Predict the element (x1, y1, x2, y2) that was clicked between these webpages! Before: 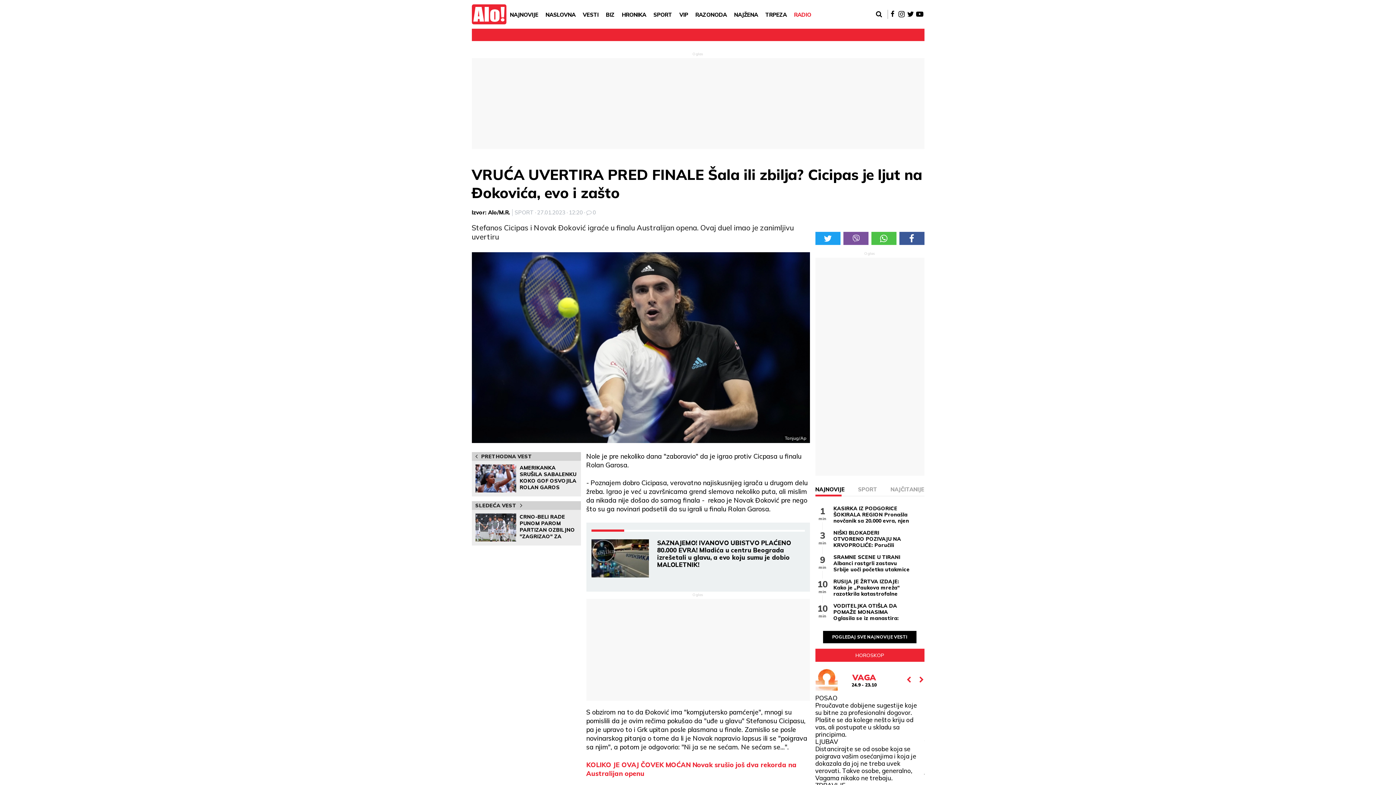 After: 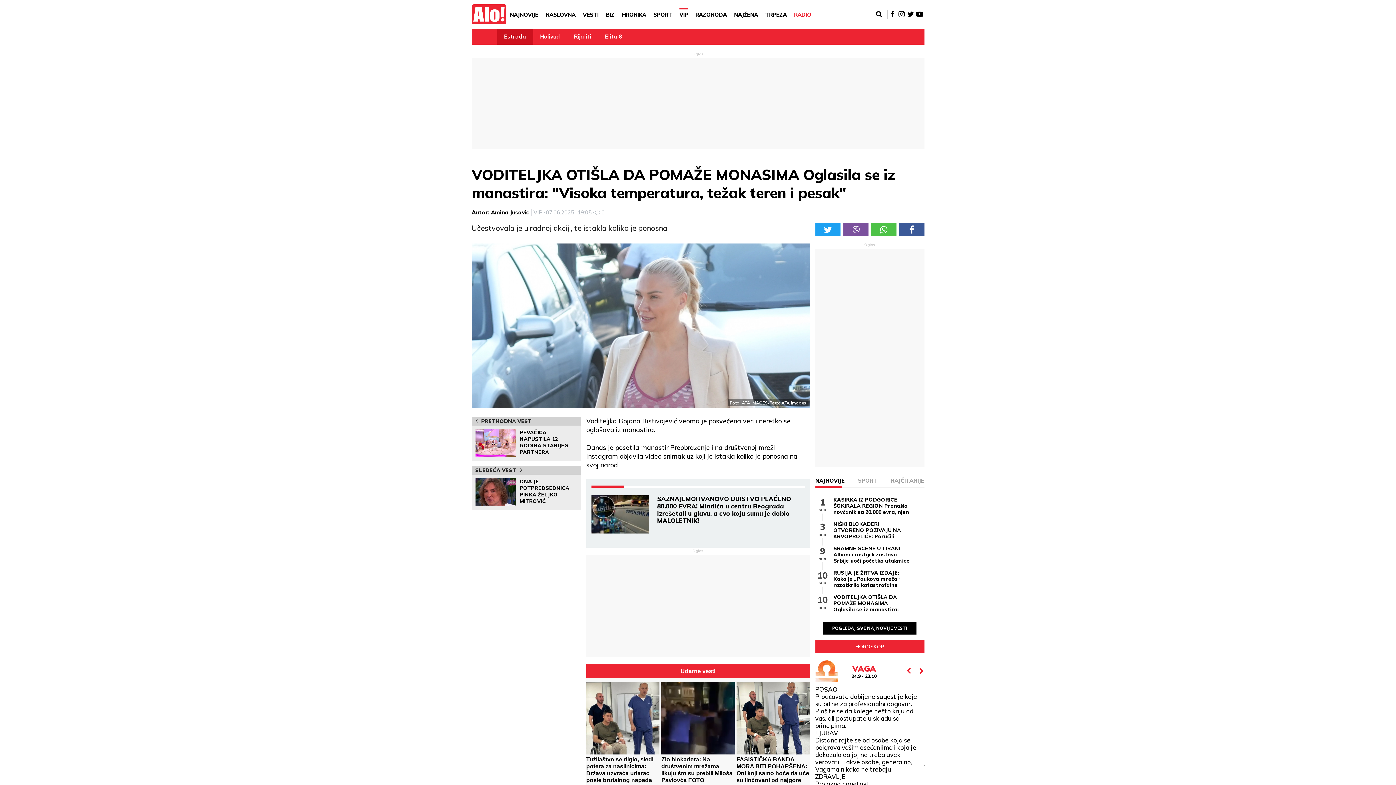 Action: bbox: (833, 603, 910, 621) label: VODITELJKA OTIŠLA DA POMAŽE MONASIMA Oglasila se iz manastira: "Visoka temperatura, težak teren i pesak"